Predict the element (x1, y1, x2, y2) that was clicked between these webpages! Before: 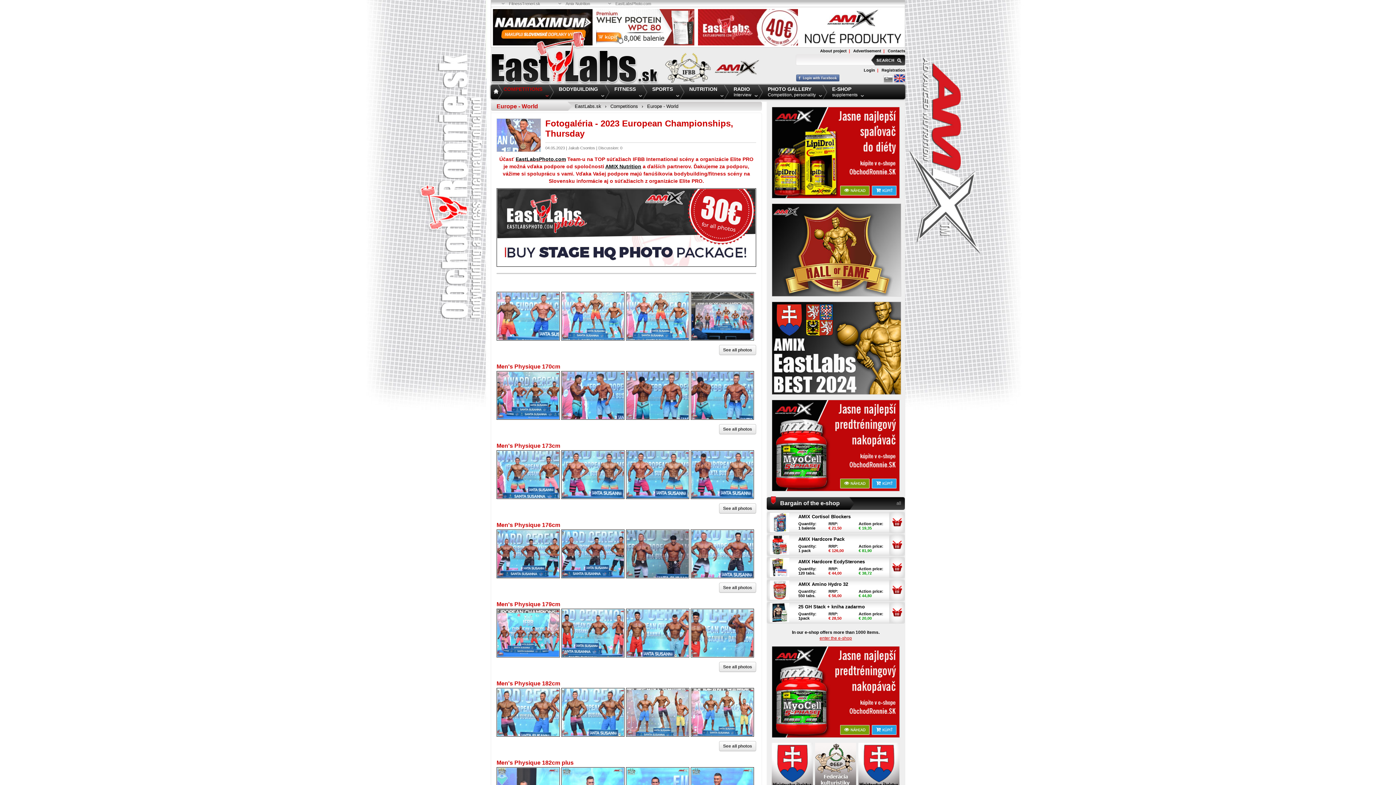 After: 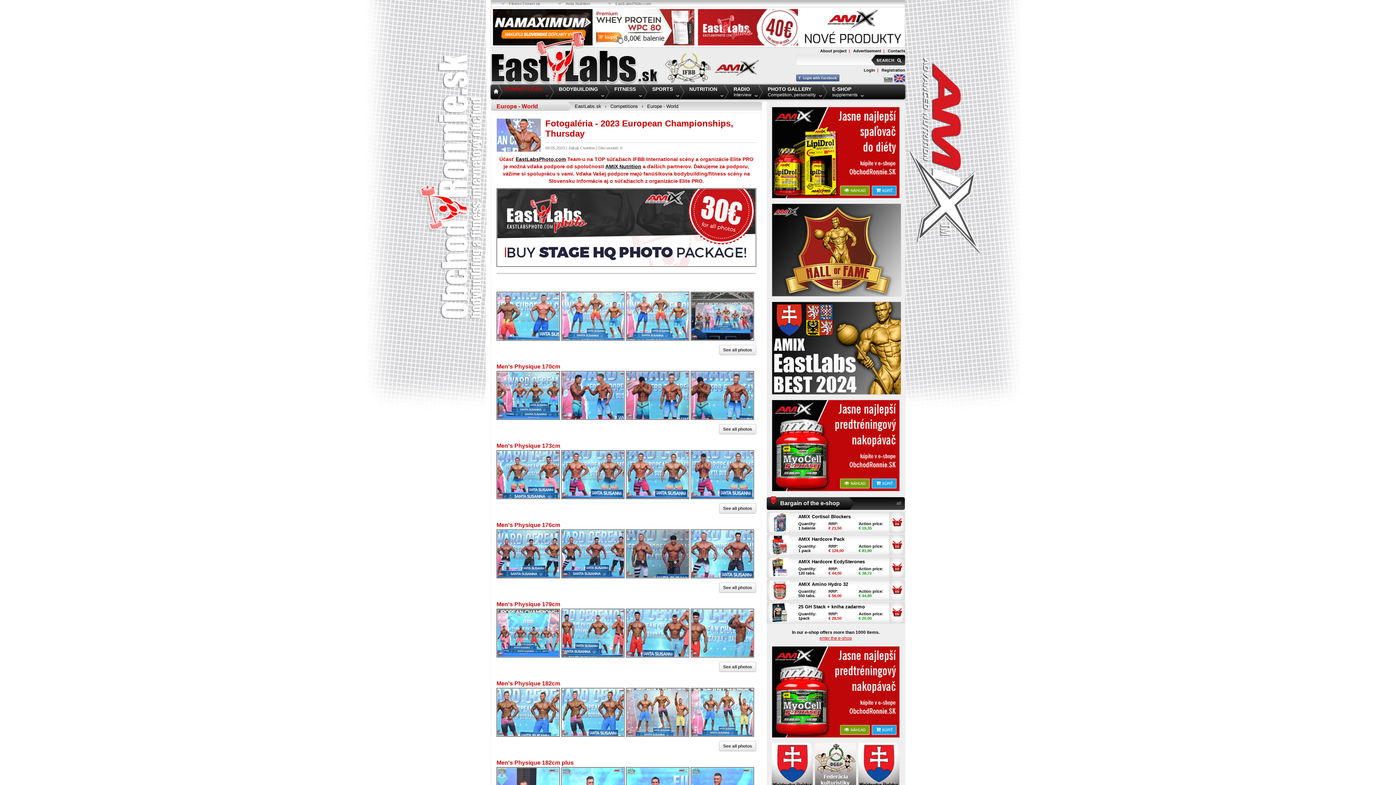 Action: bbox: (858, 768, 899, 773)